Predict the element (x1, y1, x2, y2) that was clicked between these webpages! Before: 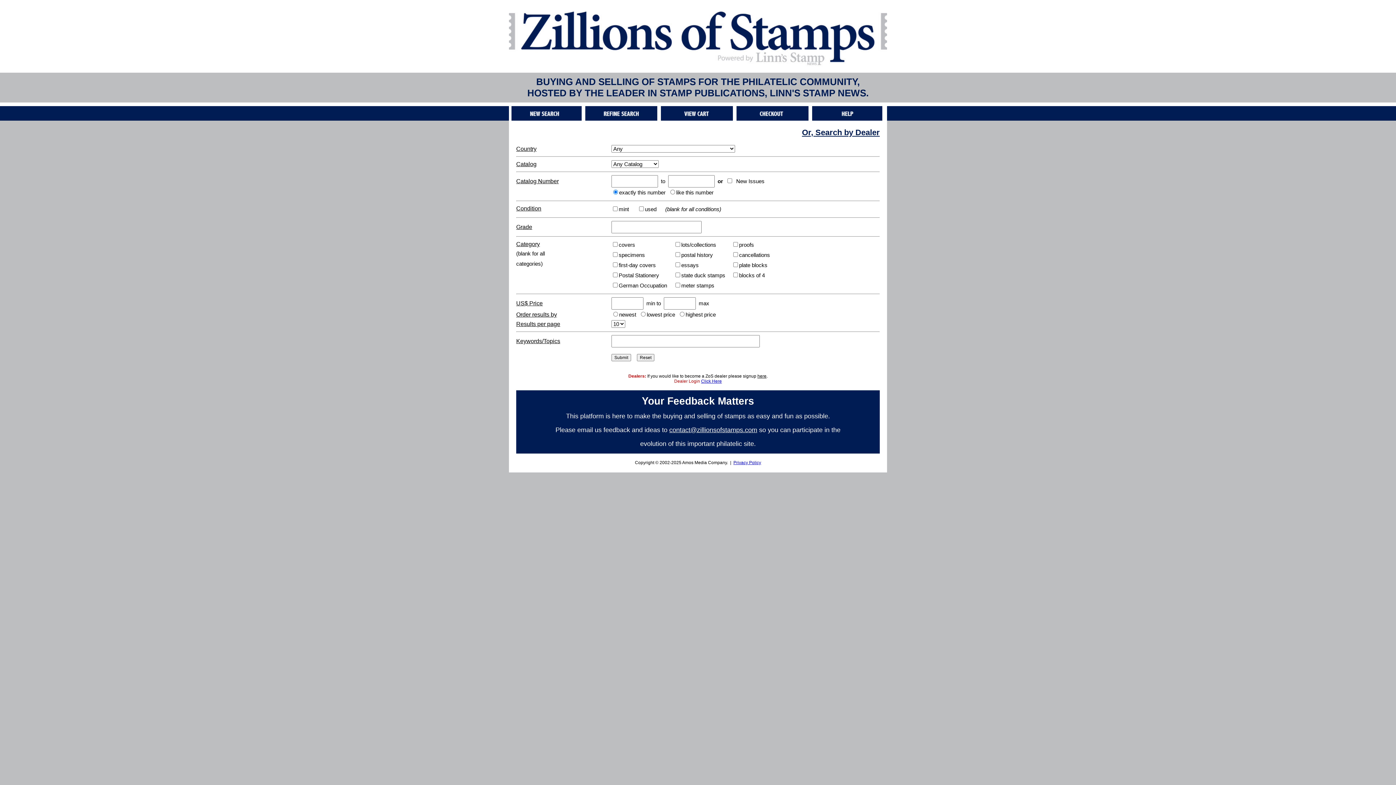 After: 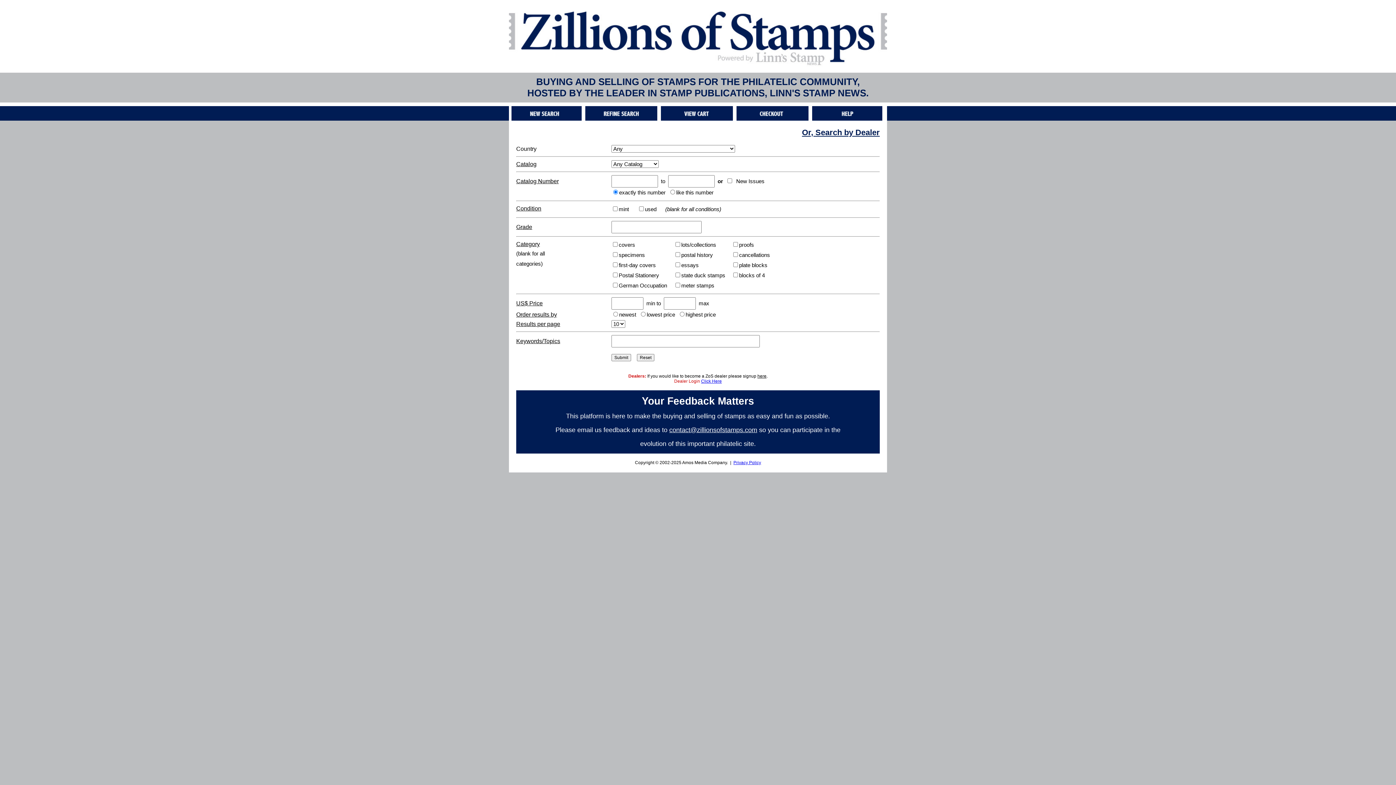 Action: label: Country bbox: (516, 145, 536, 152)